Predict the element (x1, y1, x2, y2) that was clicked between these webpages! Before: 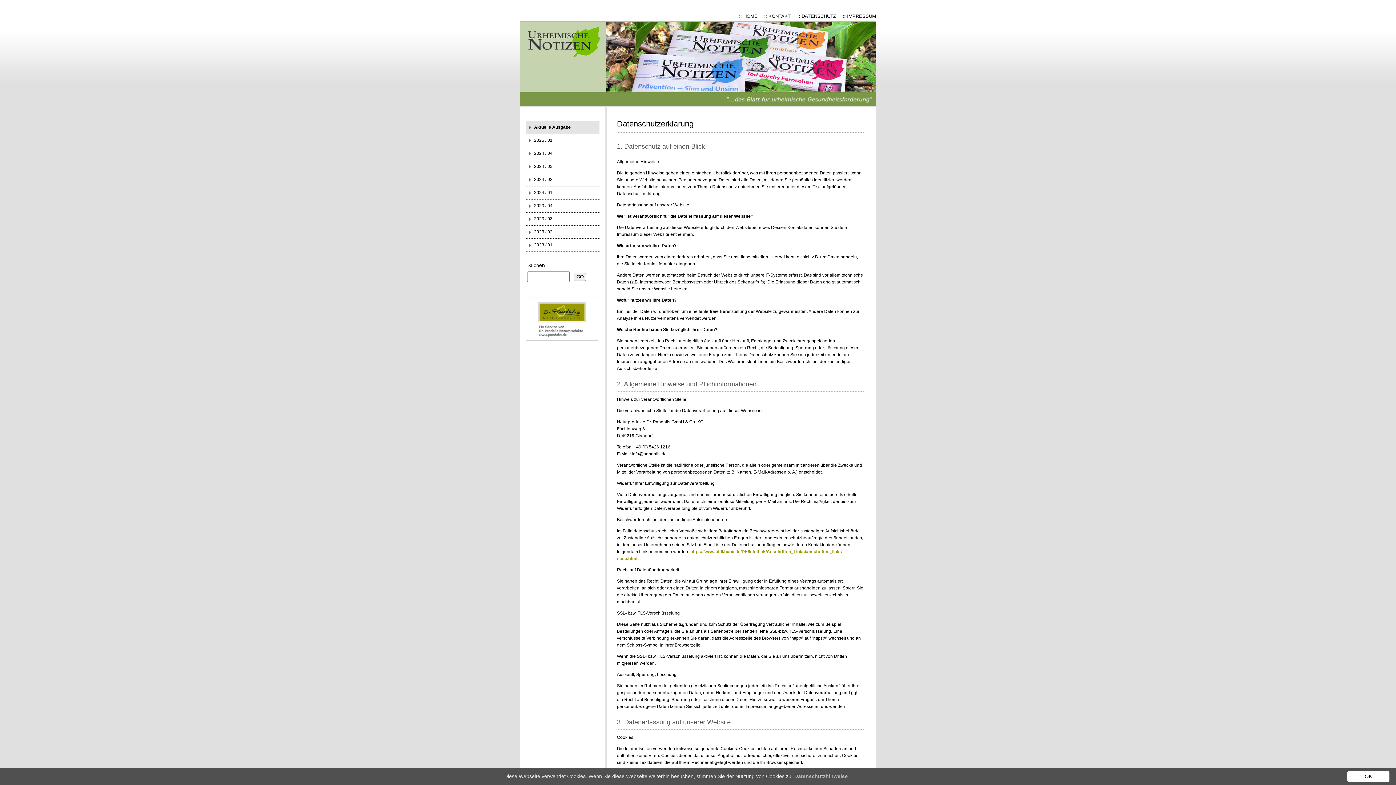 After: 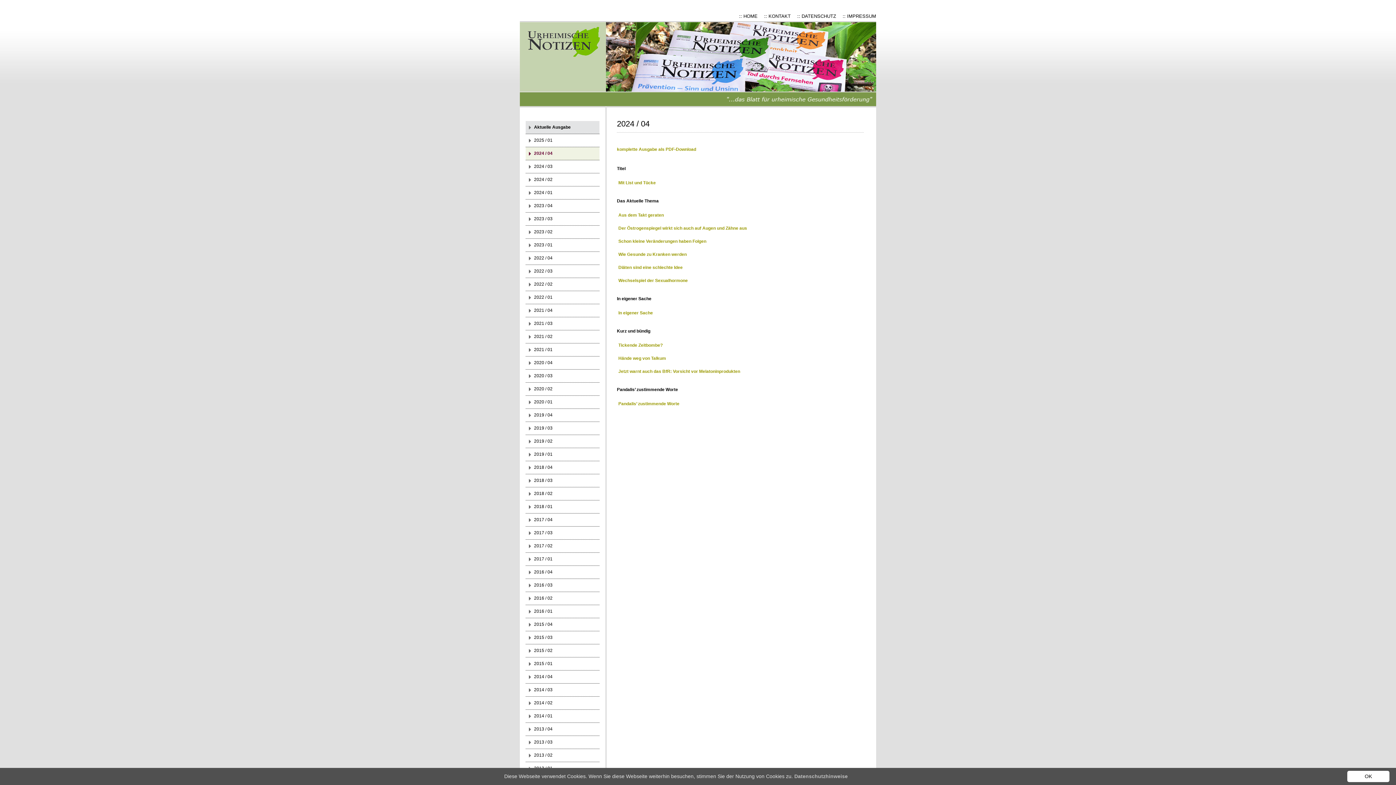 Action: label: 2024 / 04 bbox: (525, 147, 599, 160)